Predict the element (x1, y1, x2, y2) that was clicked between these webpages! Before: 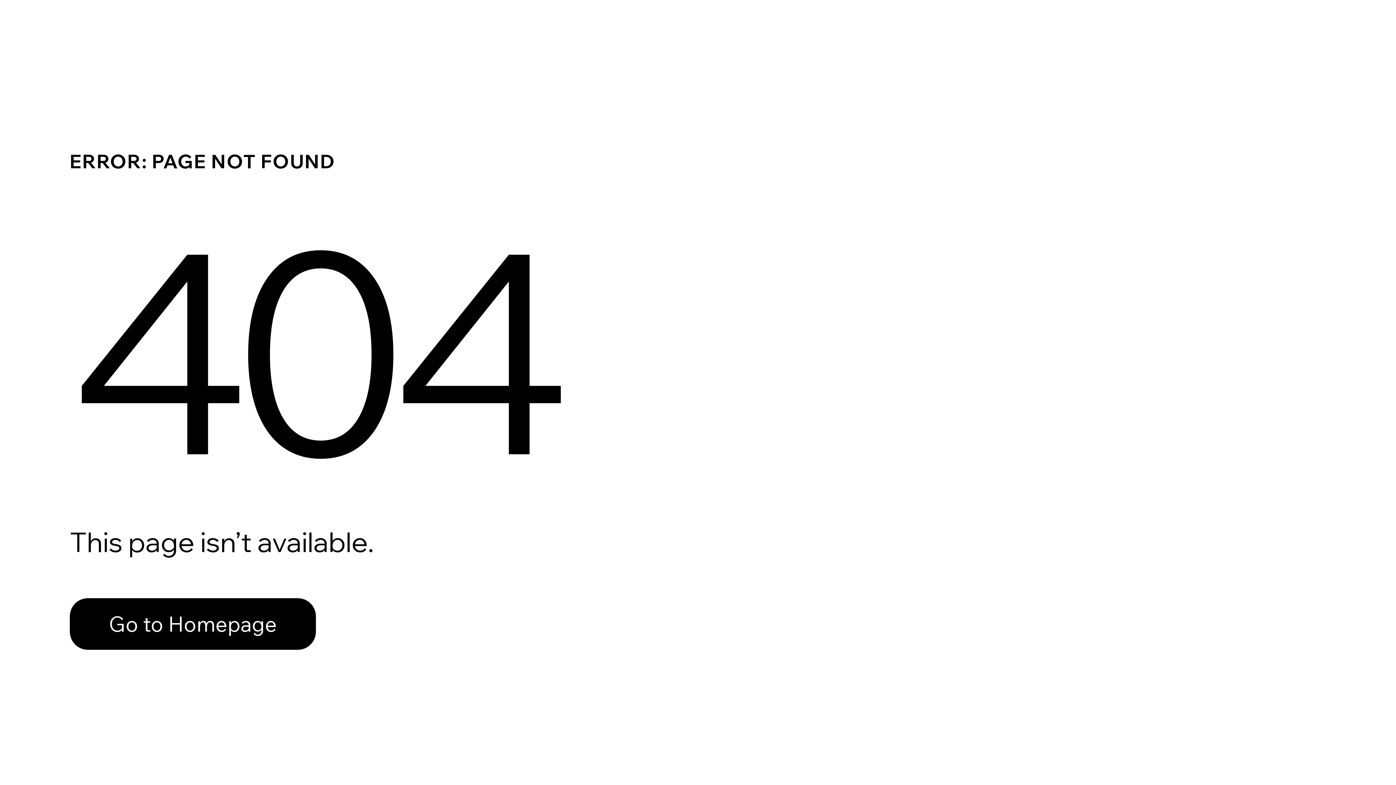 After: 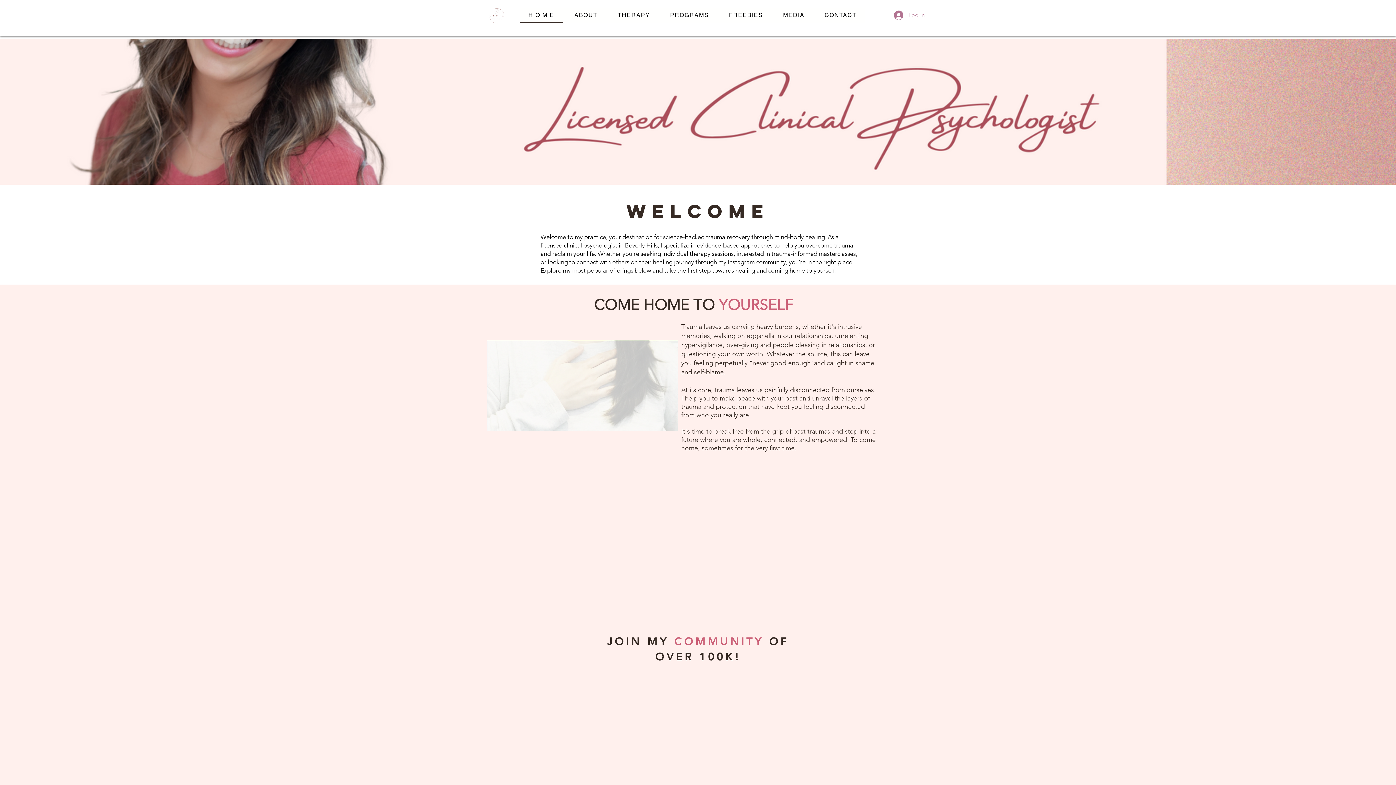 Action: bbox: (69, 582, 768, 659) label: Go to Homepage